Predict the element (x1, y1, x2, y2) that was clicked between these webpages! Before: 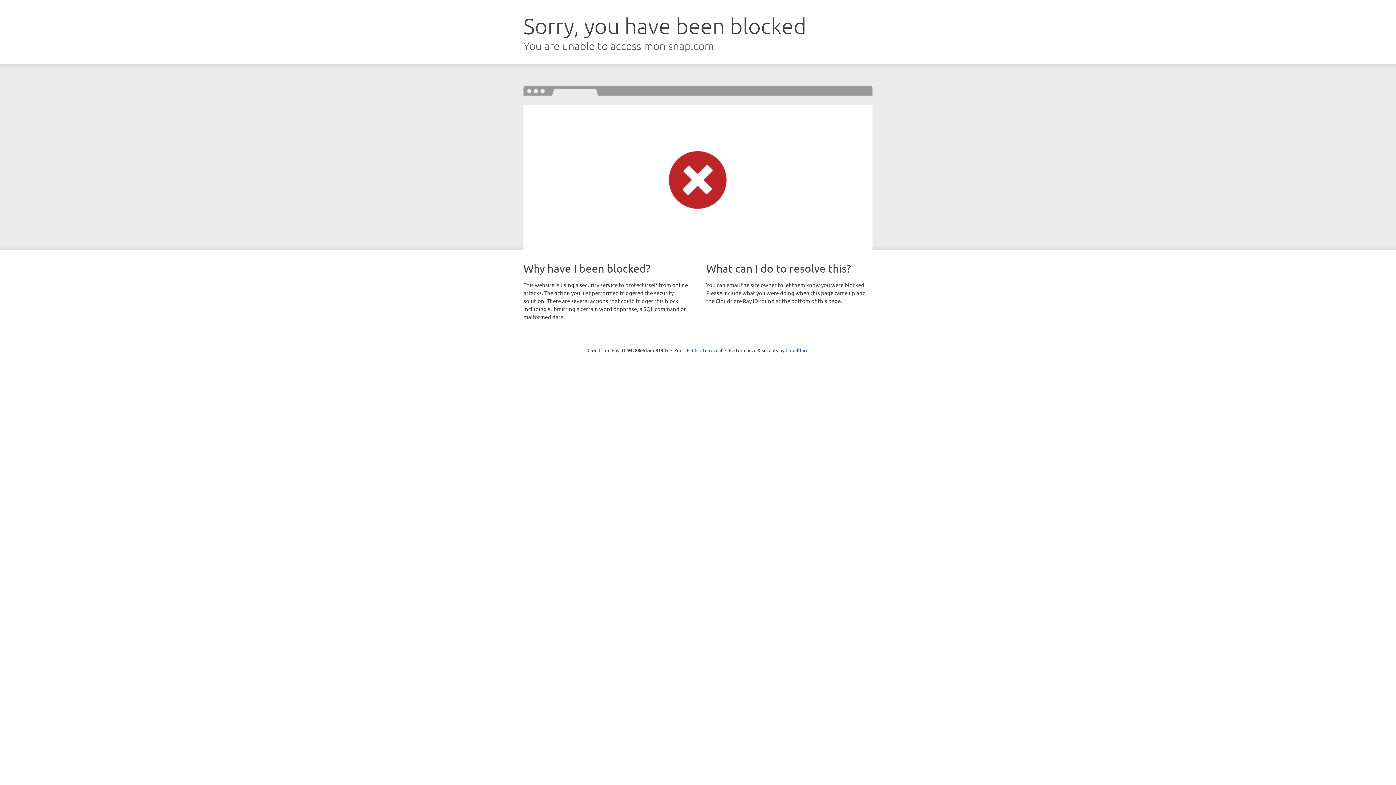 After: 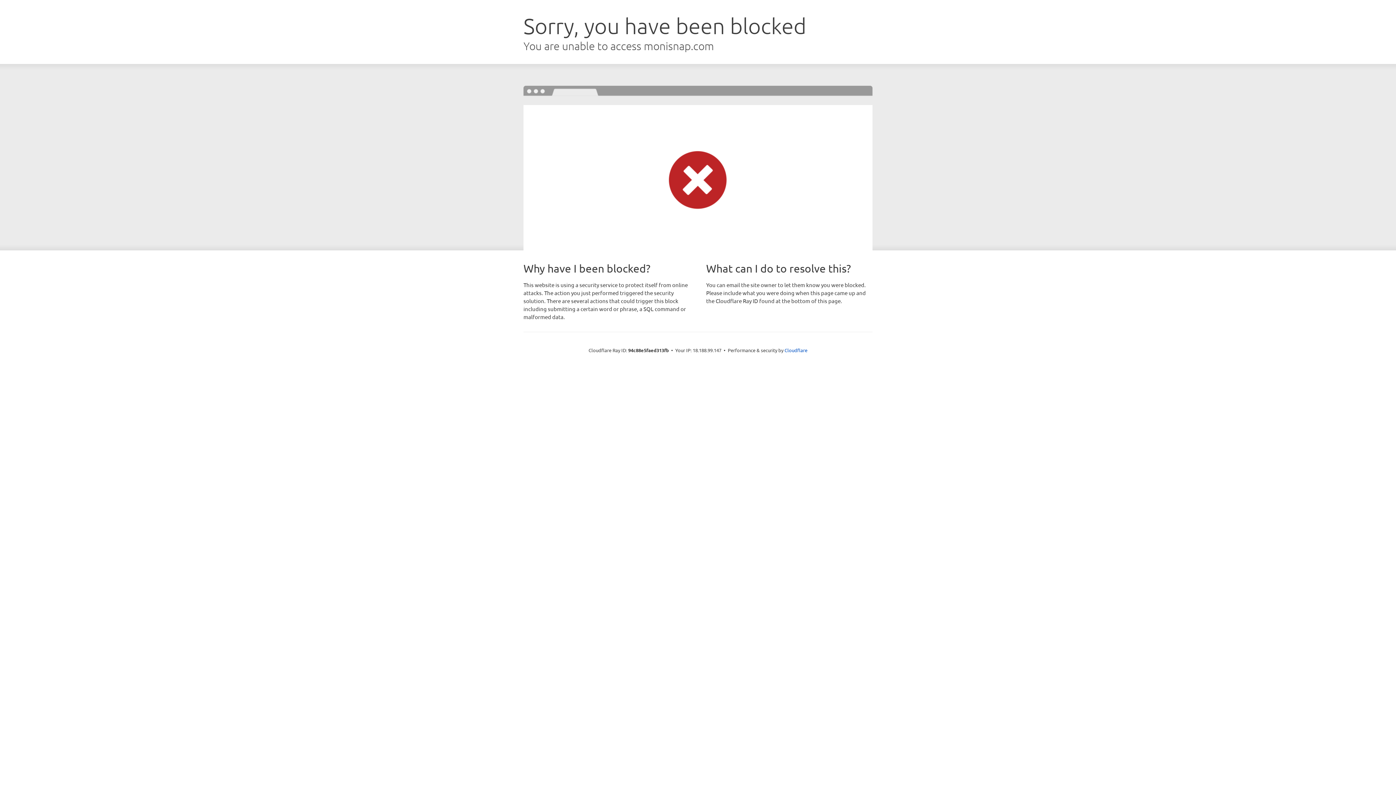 Action: bbox: (692, 346, 722, 353) label: Click to reveal